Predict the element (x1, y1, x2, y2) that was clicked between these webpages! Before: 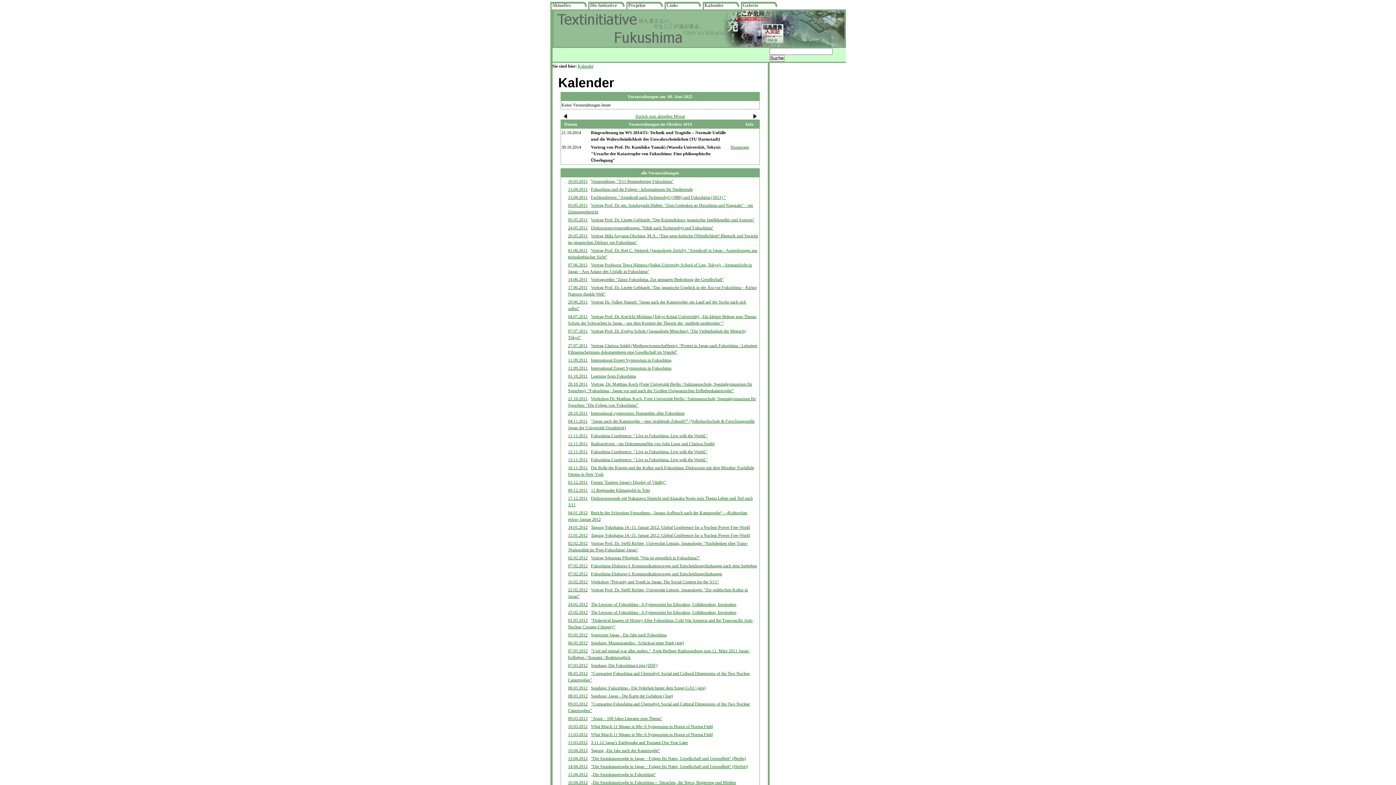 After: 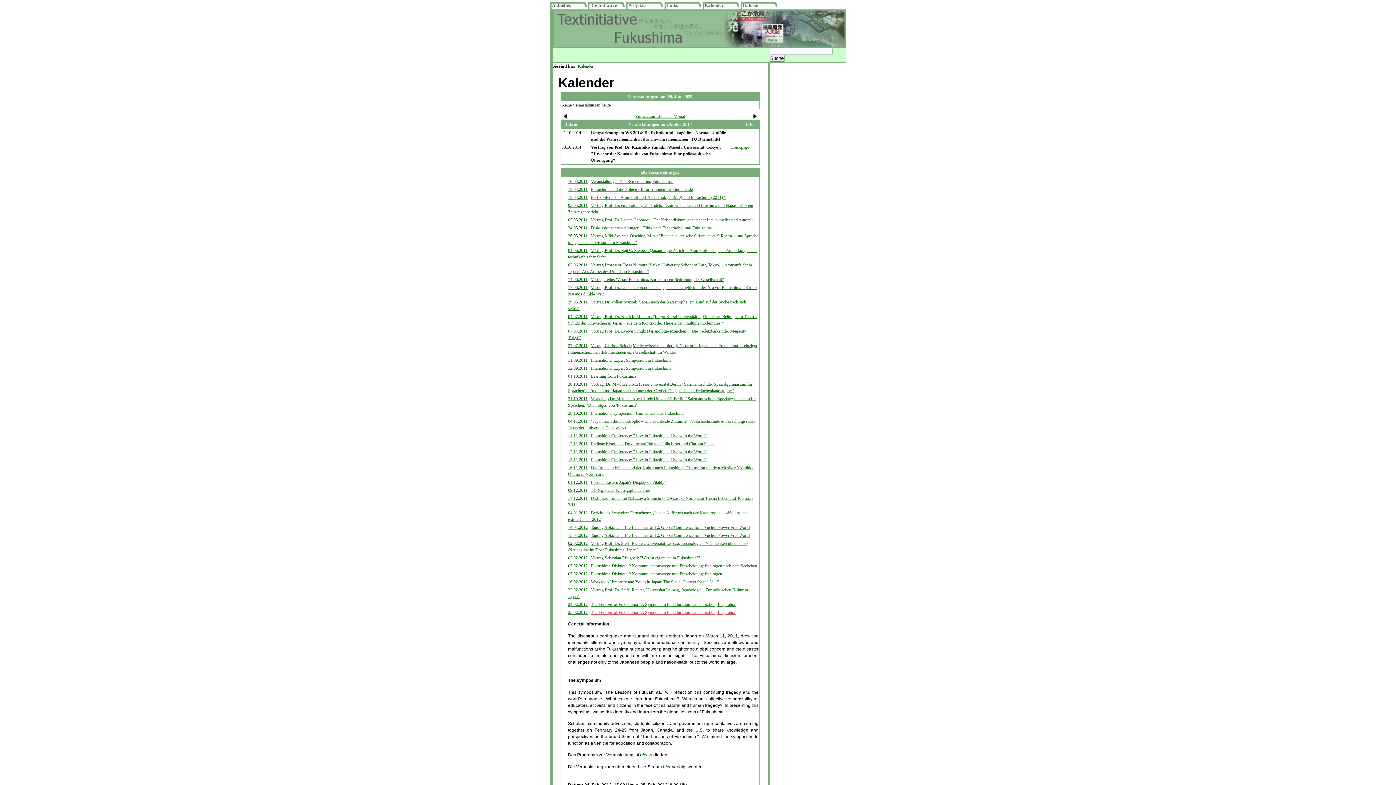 Action: label: The Lessons of Fukushima - A Symposium for Education, Collaboration, Inspiration bbox: (591, 610, 736, 615)